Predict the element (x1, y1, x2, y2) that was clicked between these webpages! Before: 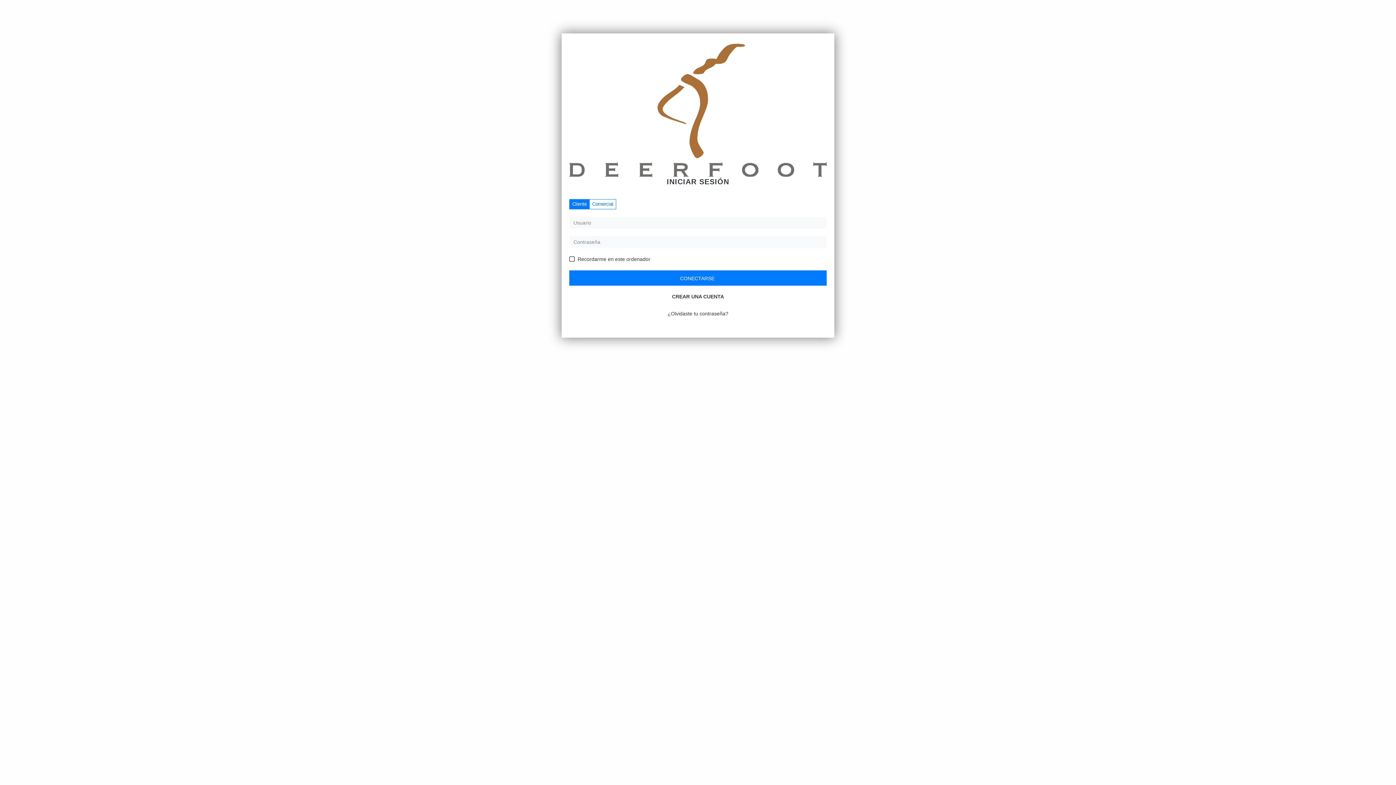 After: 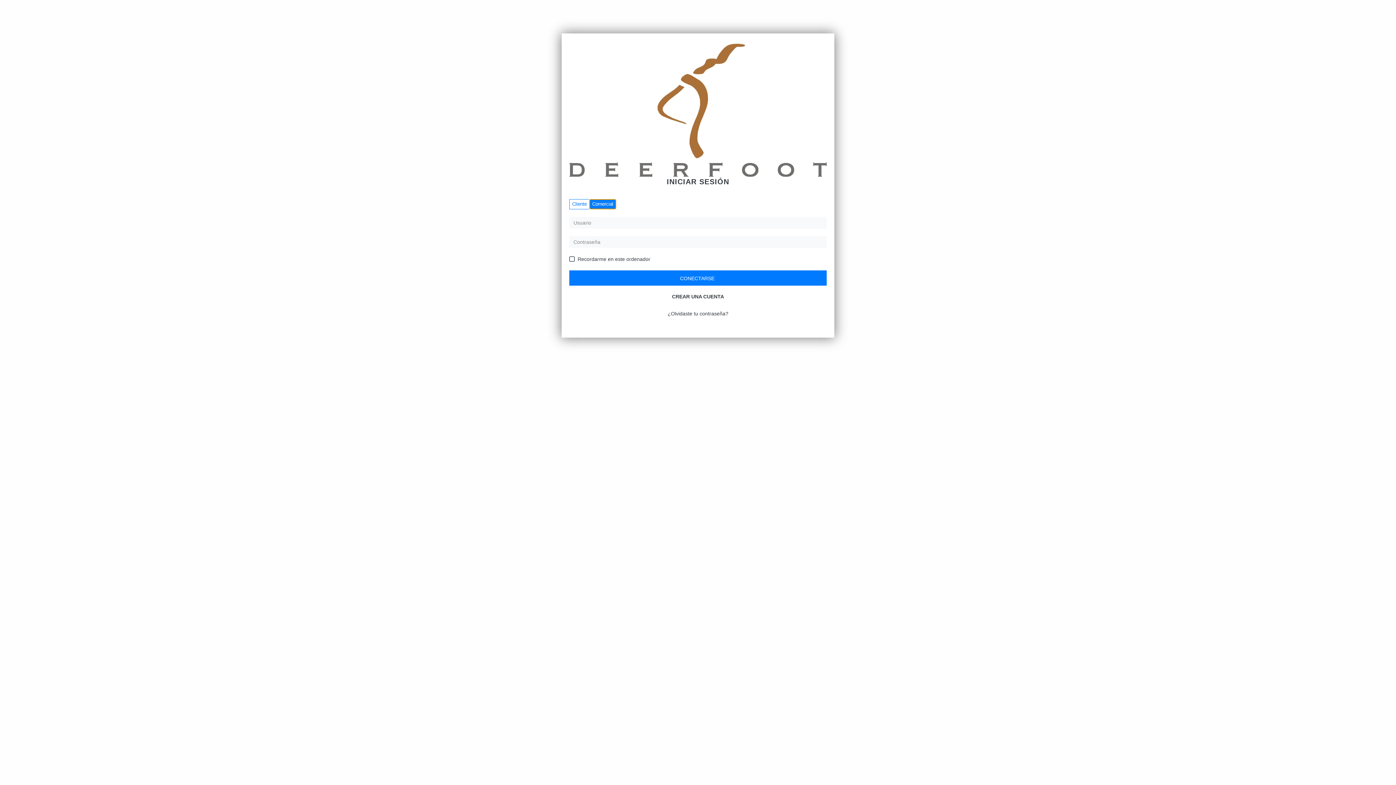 Action: label: Comercial bbox: (589, 199, 616, 209)